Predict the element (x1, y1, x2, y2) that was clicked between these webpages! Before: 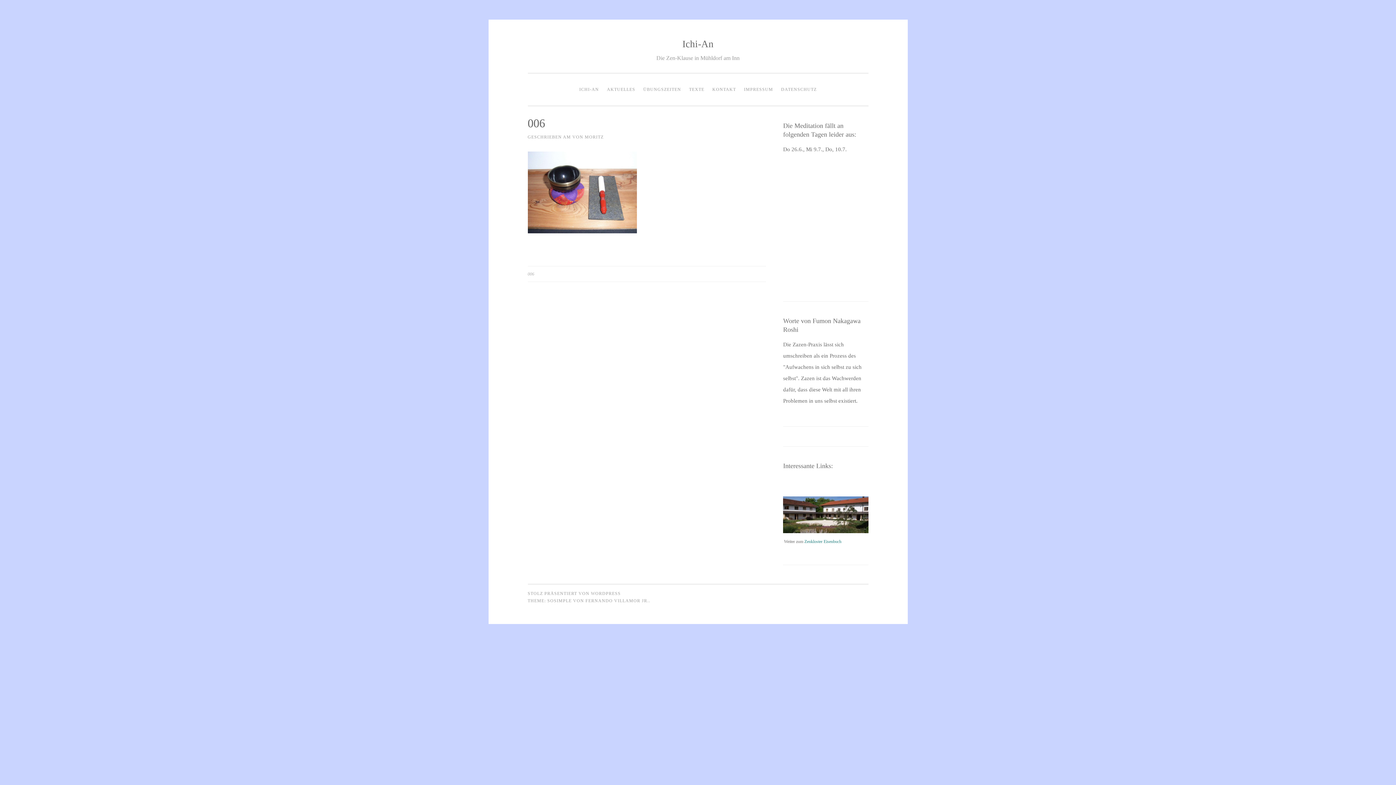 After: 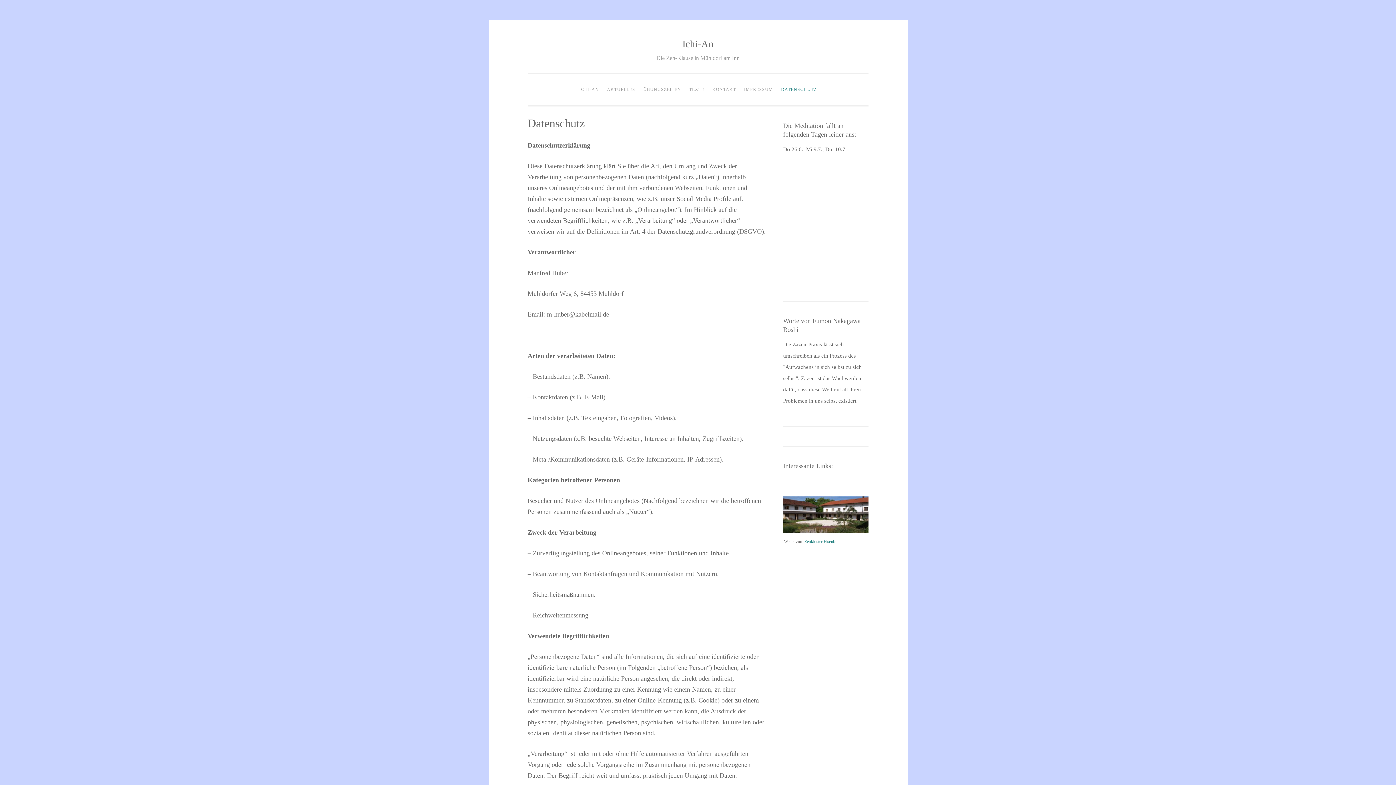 Action: bbox: (778, 82, 820, 96) label: DATENSCHUTZ